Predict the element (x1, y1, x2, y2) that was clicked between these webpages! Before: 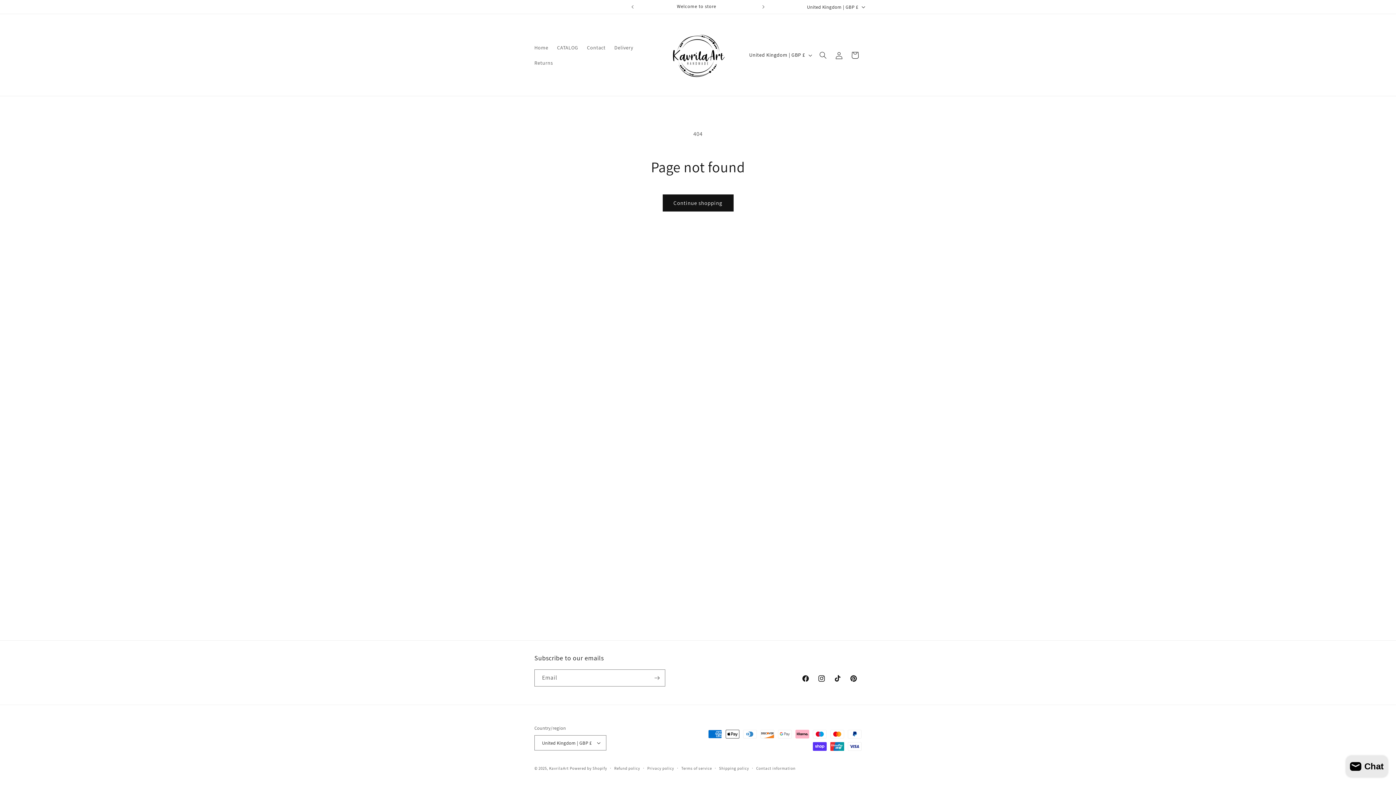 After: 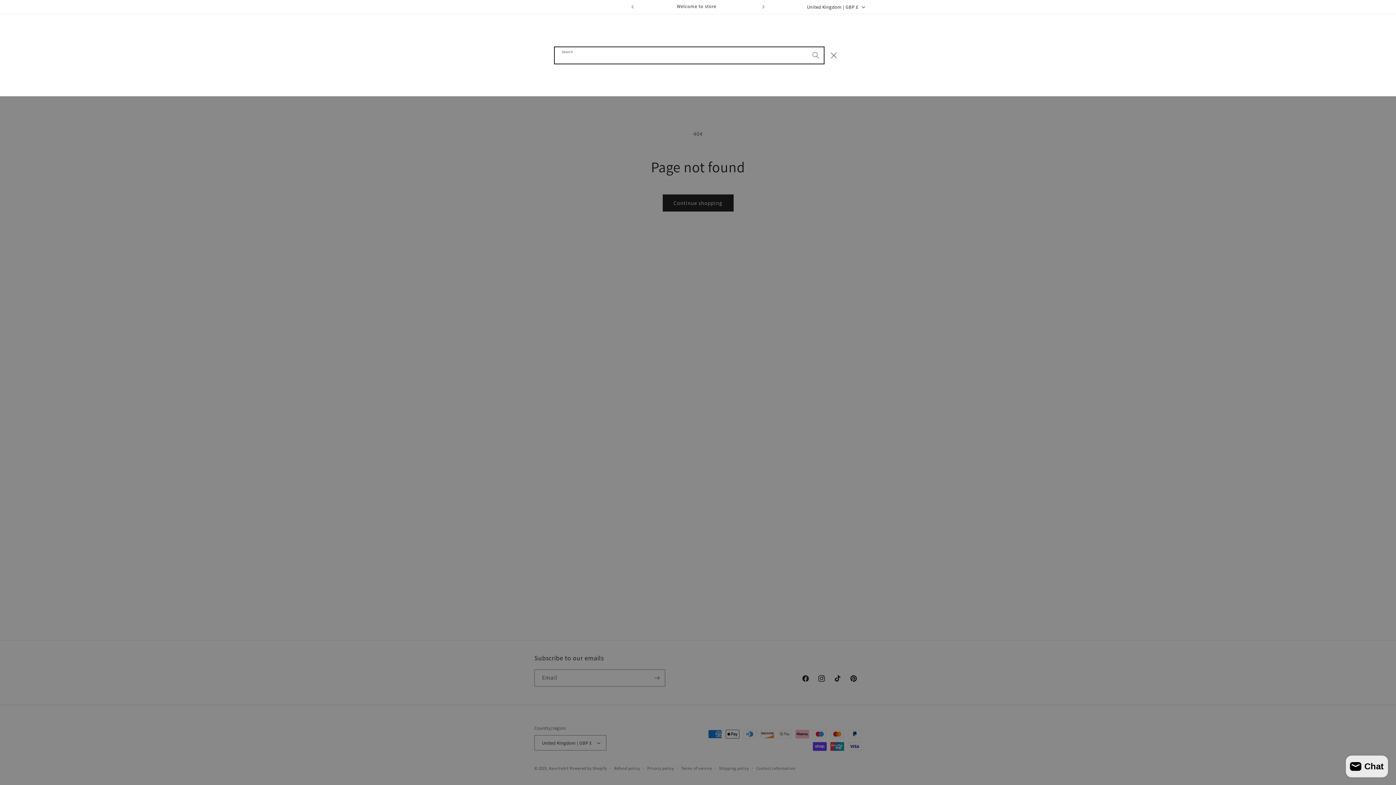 Action: bbox: (815, 47, 831, 63) label: Search